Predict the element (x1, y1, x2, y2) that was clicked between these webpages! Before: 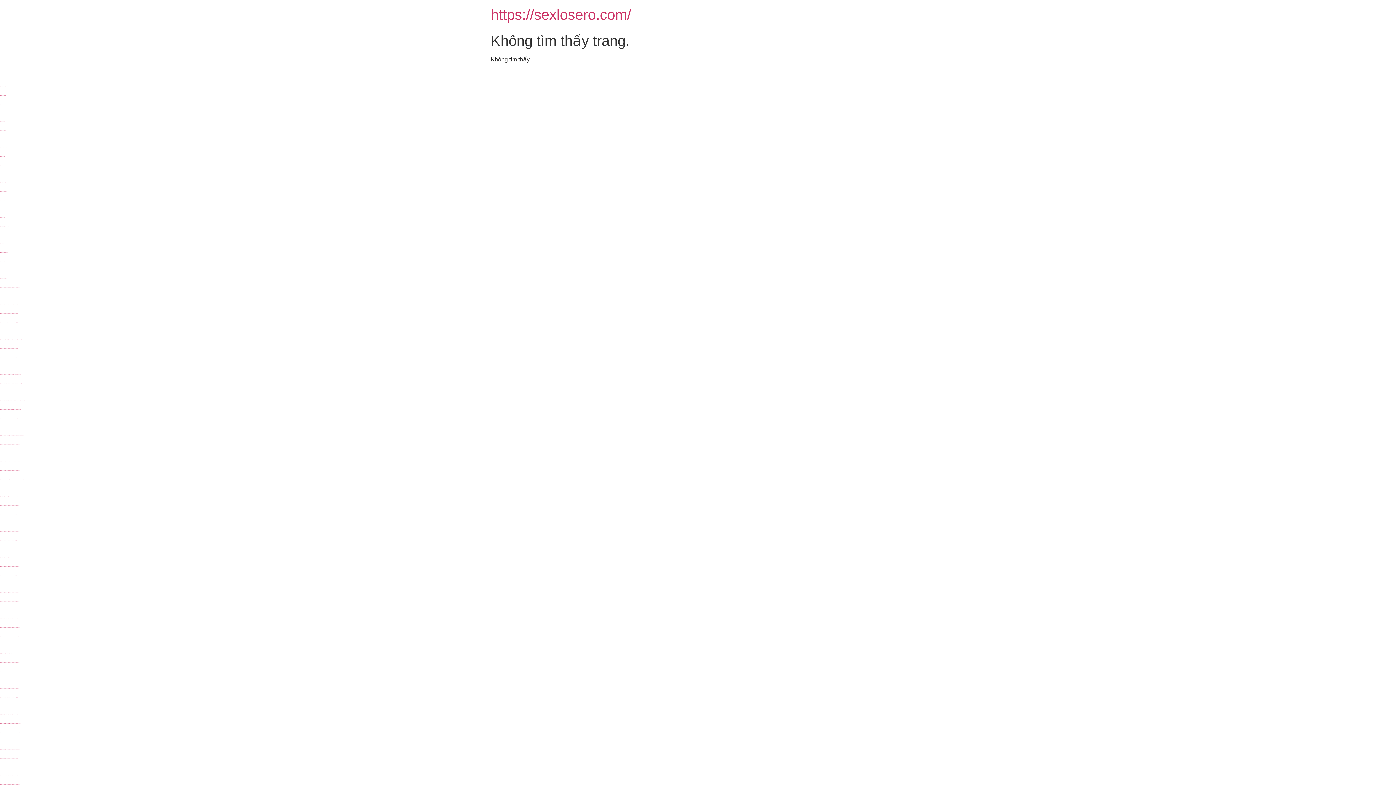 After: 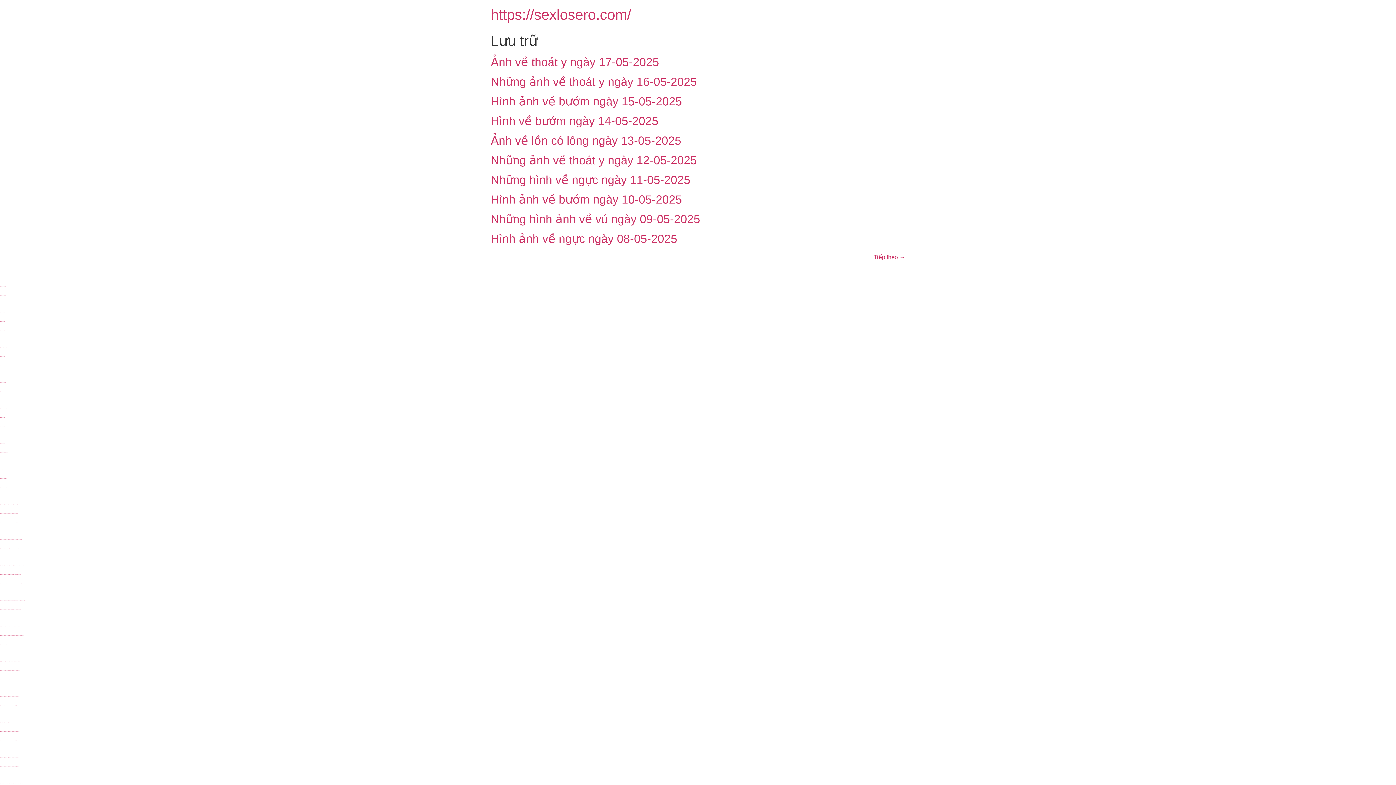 Action: bbox: (490, 6, 631, 22) label: https://sexlosero.com/